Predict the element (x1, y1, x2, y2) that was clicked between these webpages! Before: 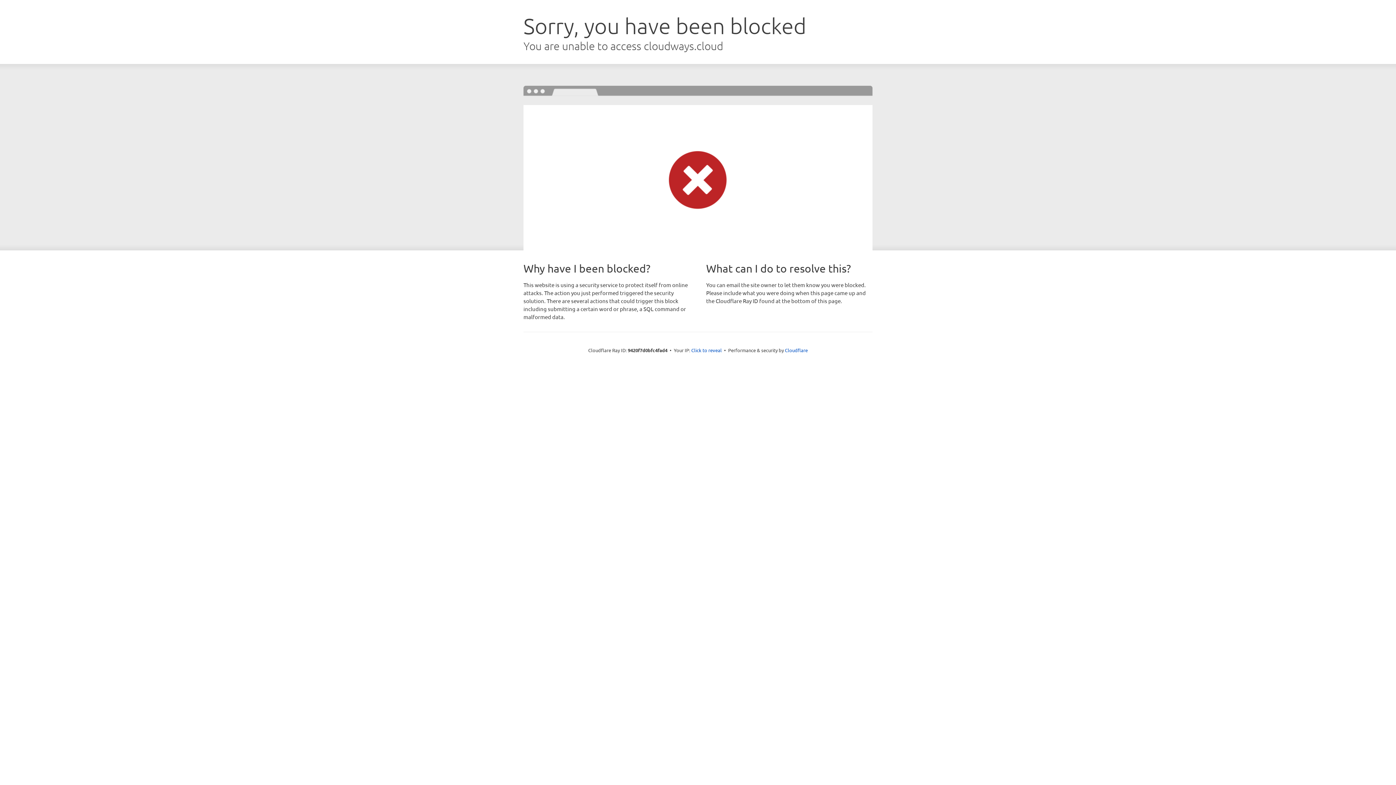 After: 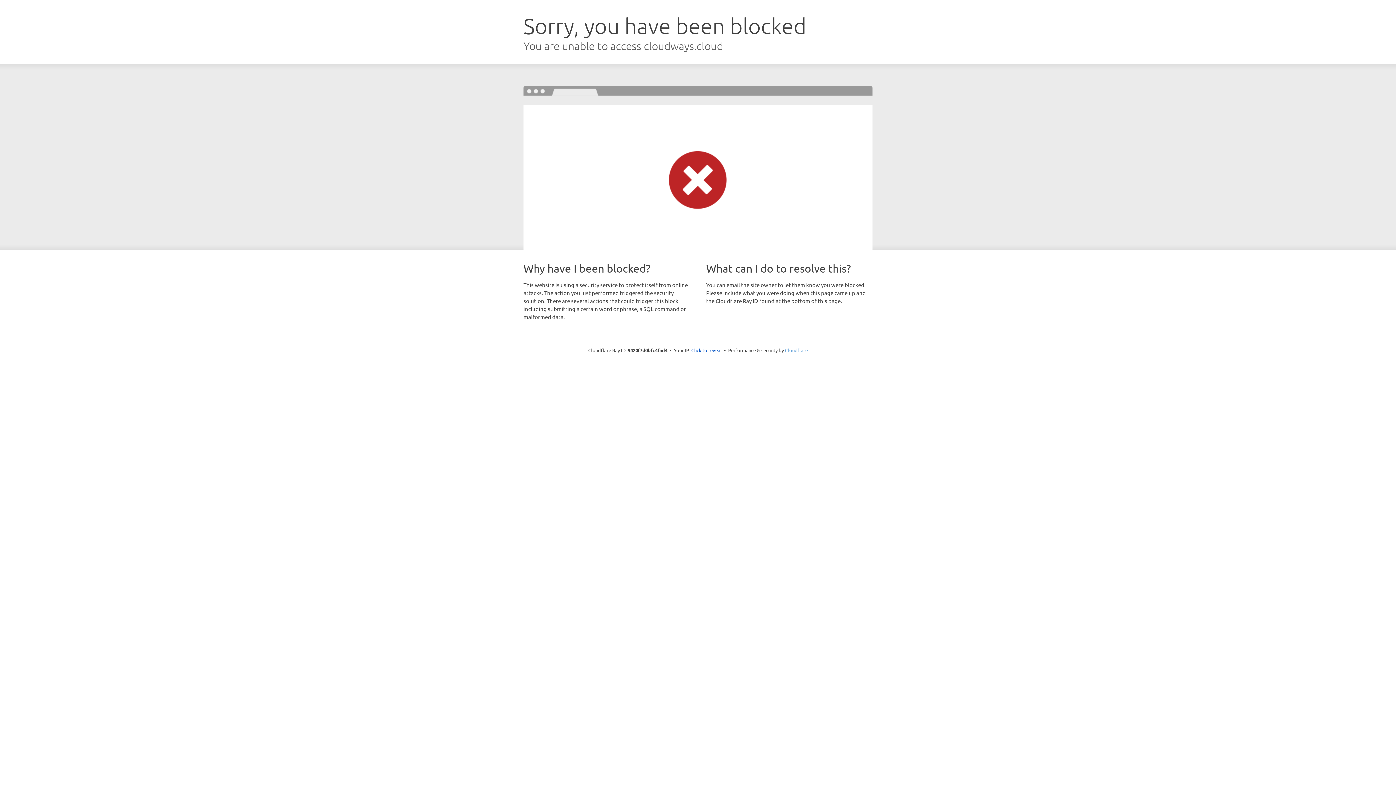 Action: label: Cloudflare bbox: (785, 347, 808, 353)